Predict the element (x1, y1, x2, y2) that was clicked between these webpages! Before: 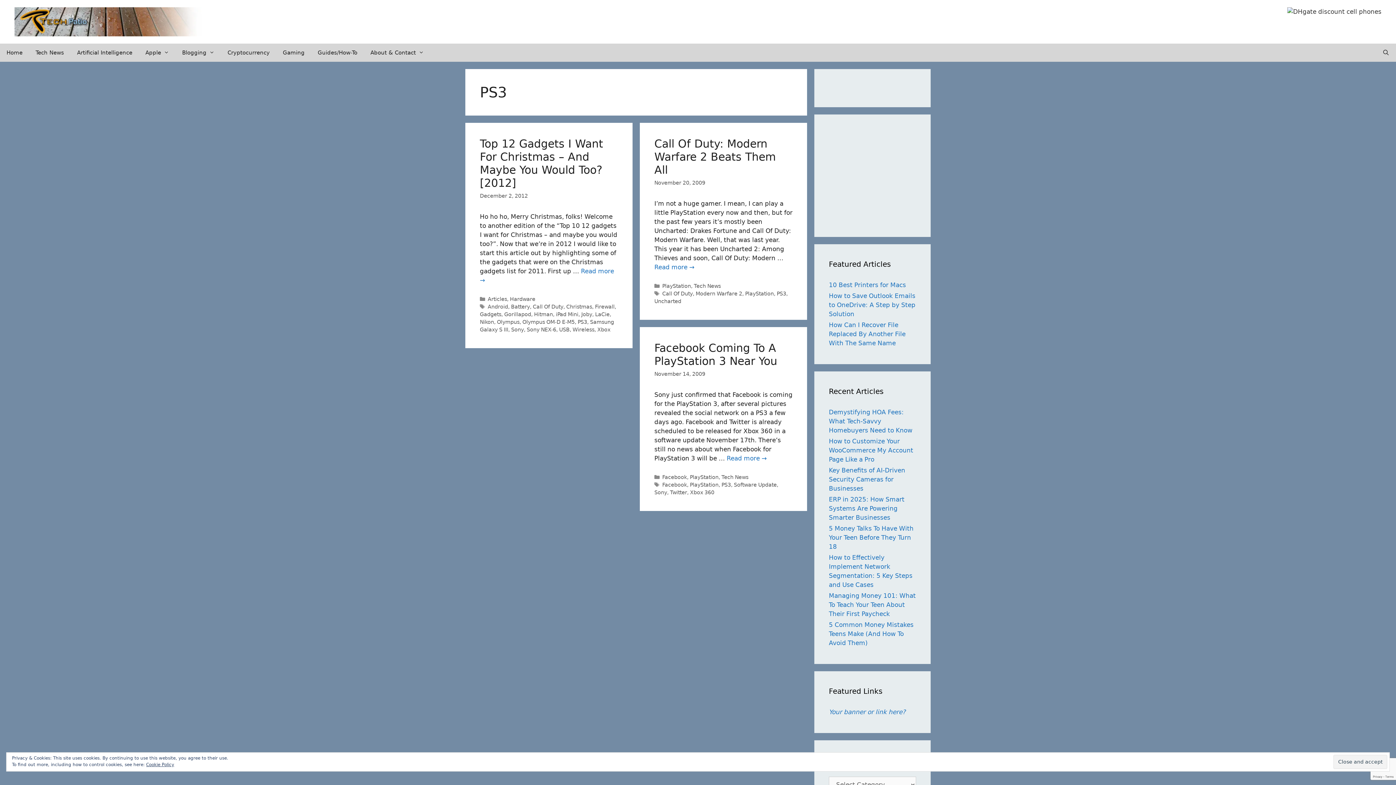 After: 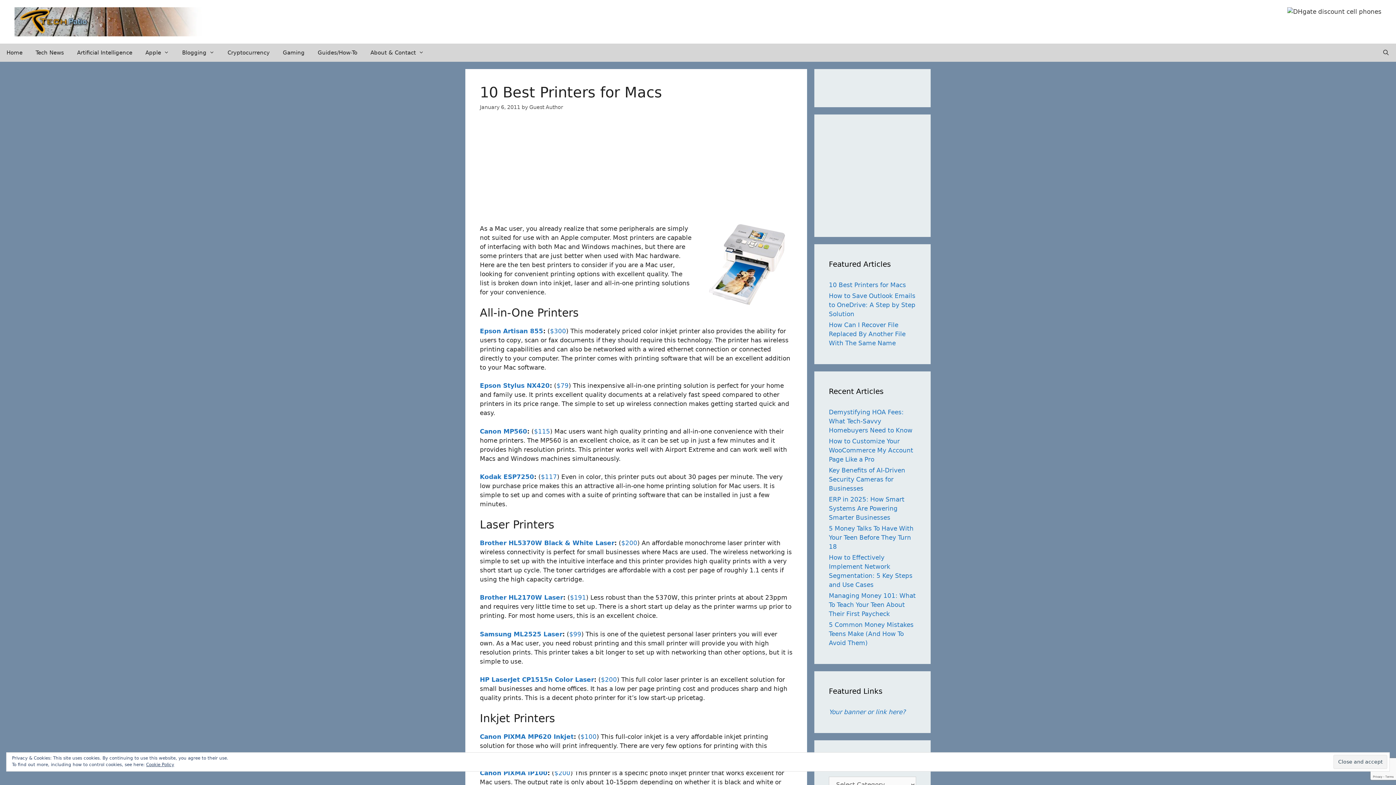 Action: bbox: (829, 281, 906, 288) label: 10 Best Printers for Macs